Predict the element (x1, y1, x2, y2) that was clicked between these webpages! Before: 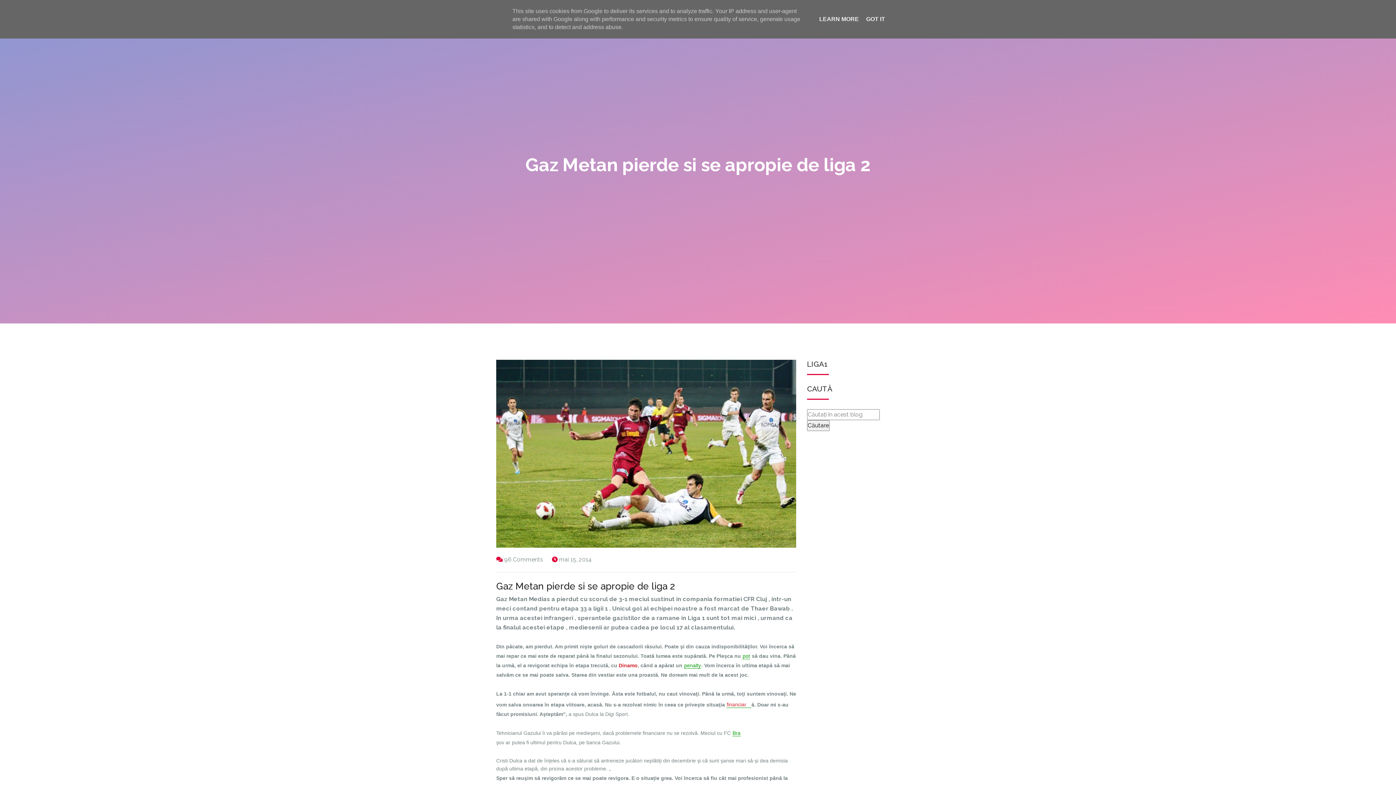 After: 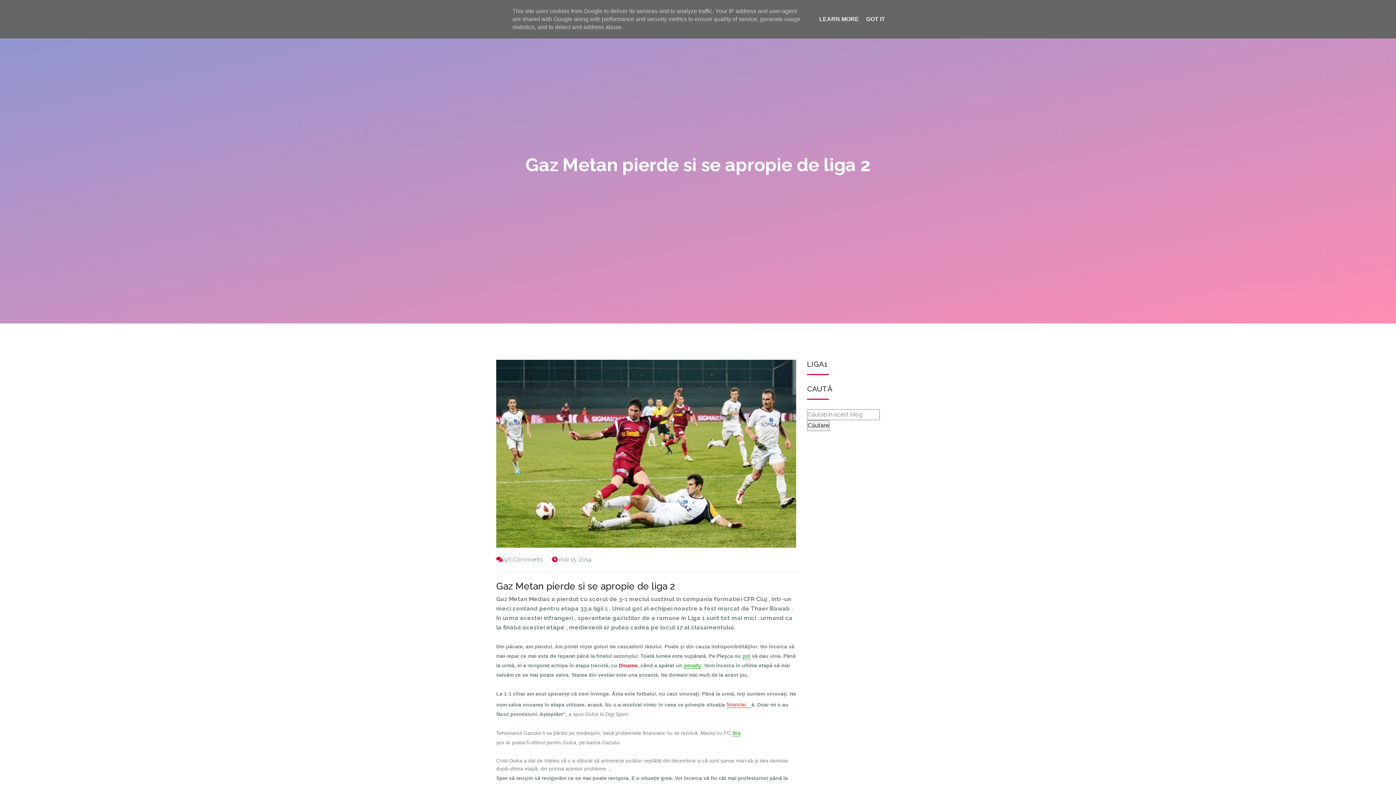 Action: label: mai 15, 2014 bbox: (559, 556, 592, 563)